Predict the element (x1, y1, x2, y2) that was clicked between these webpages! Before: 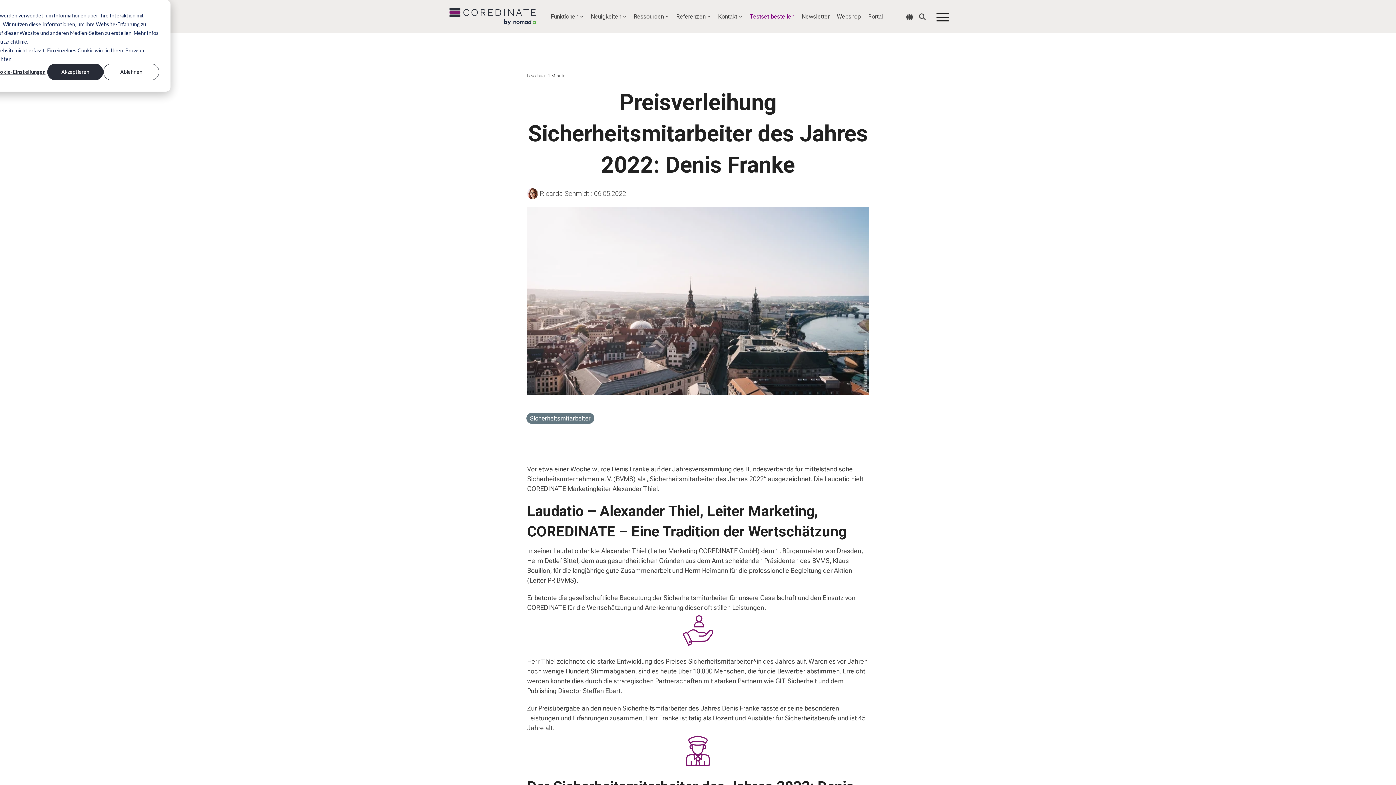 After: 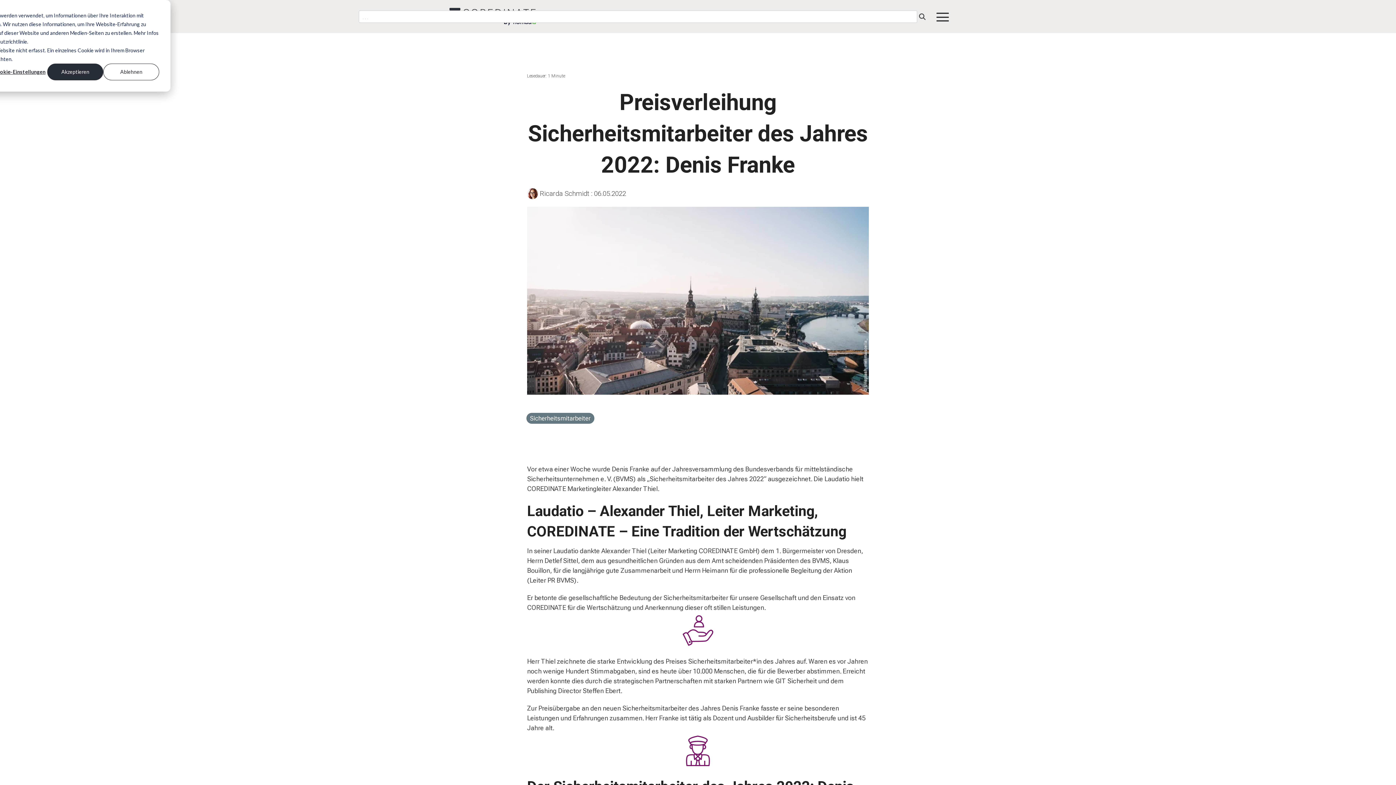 Action: bbox: (917, 10, 927, 23) label: Search